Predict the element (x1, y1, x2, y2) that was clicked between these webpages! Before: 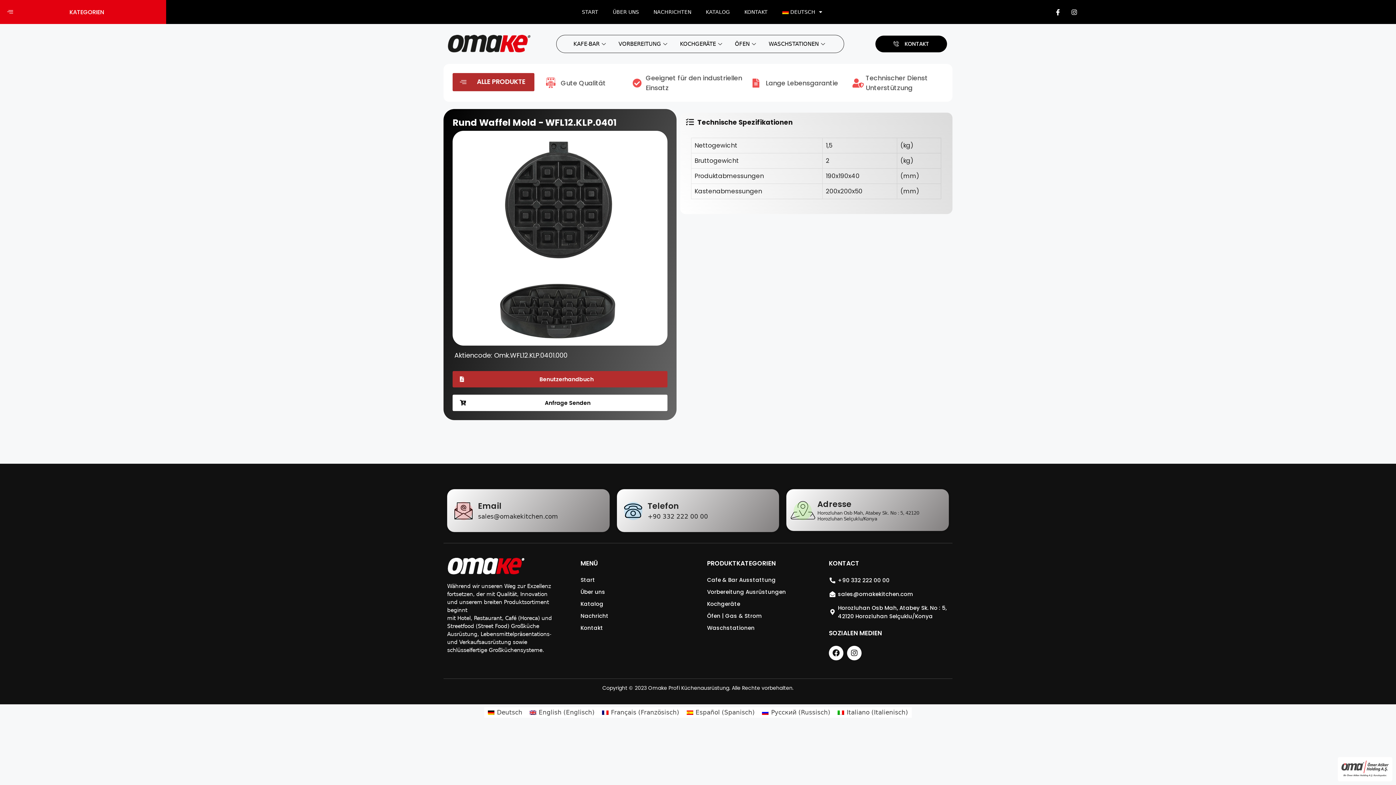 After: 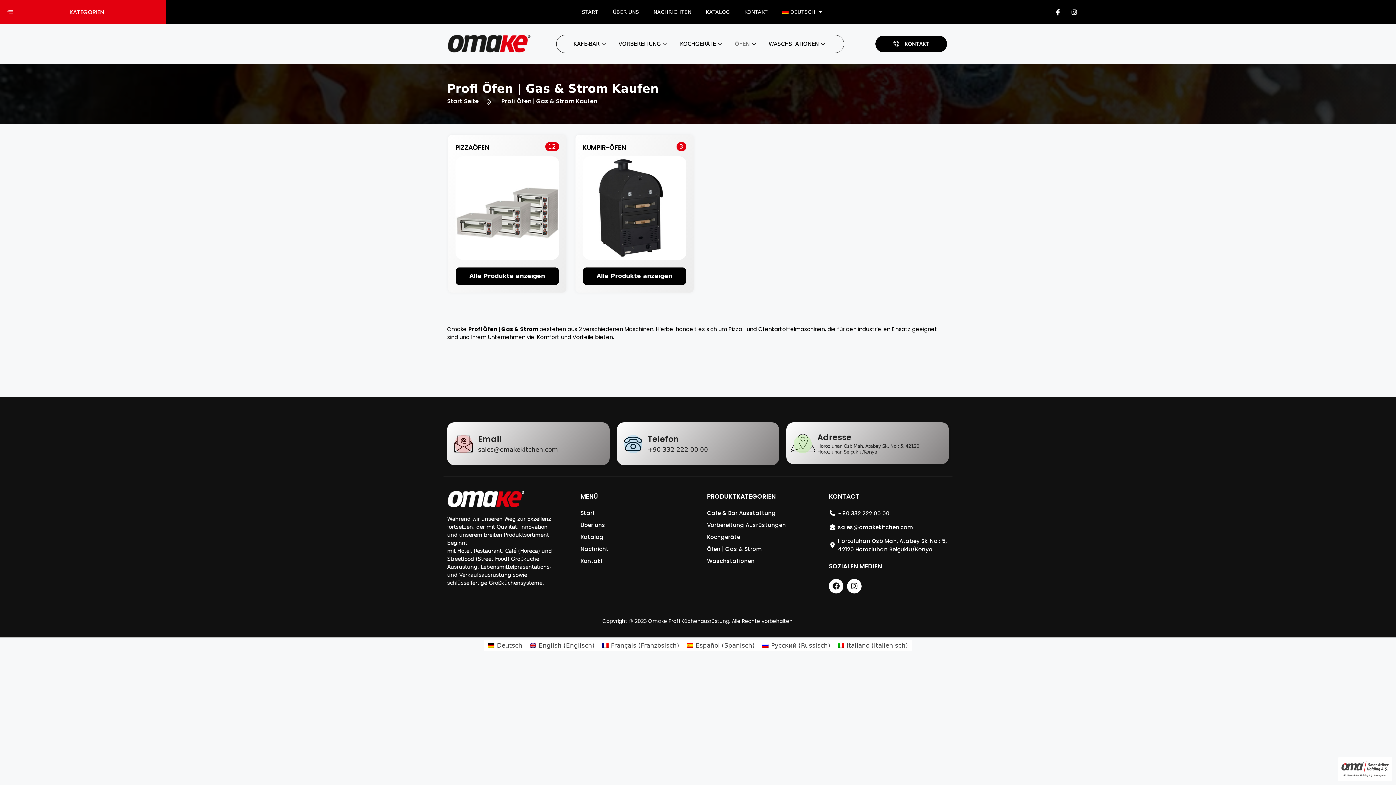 Action: bbox: (707, 612, 816, 620) label: Öfen | Gas & Strom